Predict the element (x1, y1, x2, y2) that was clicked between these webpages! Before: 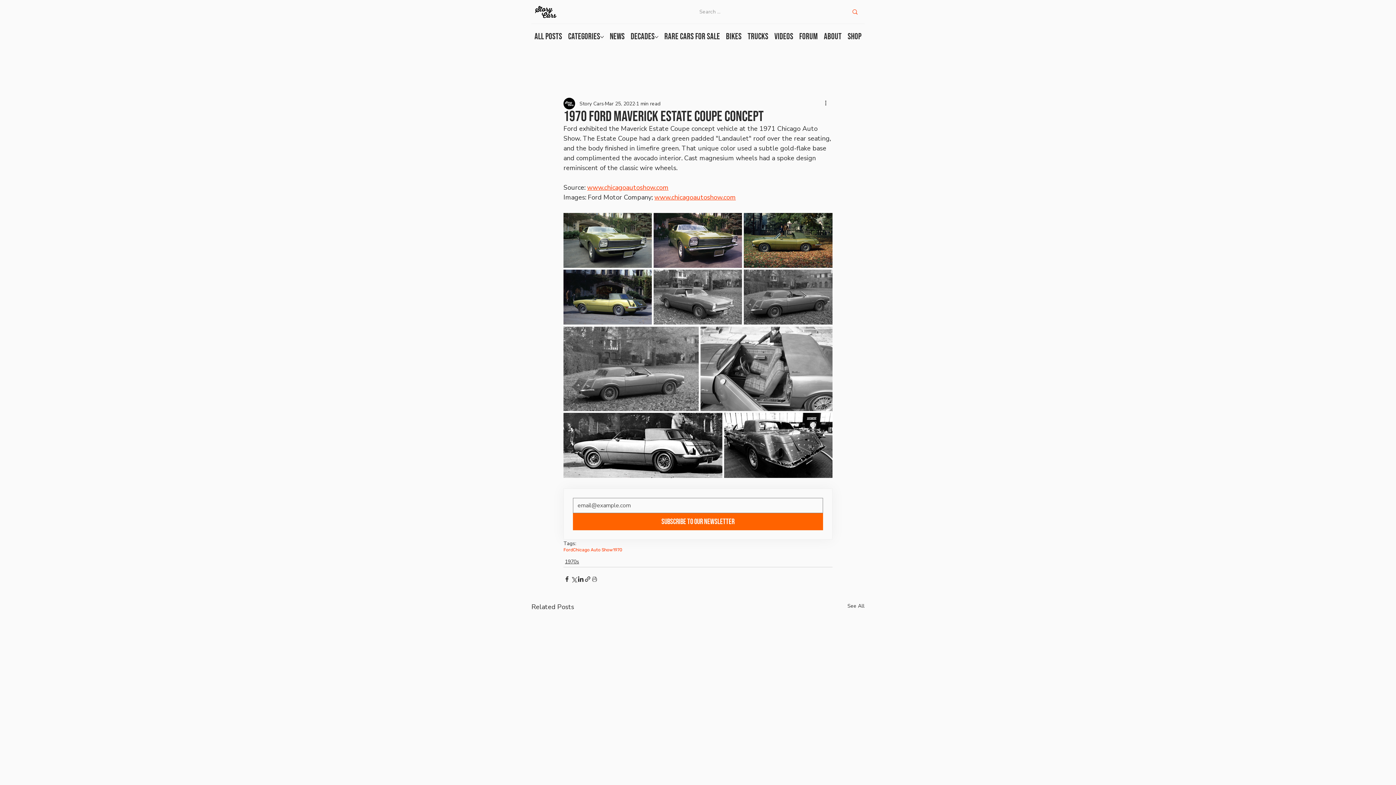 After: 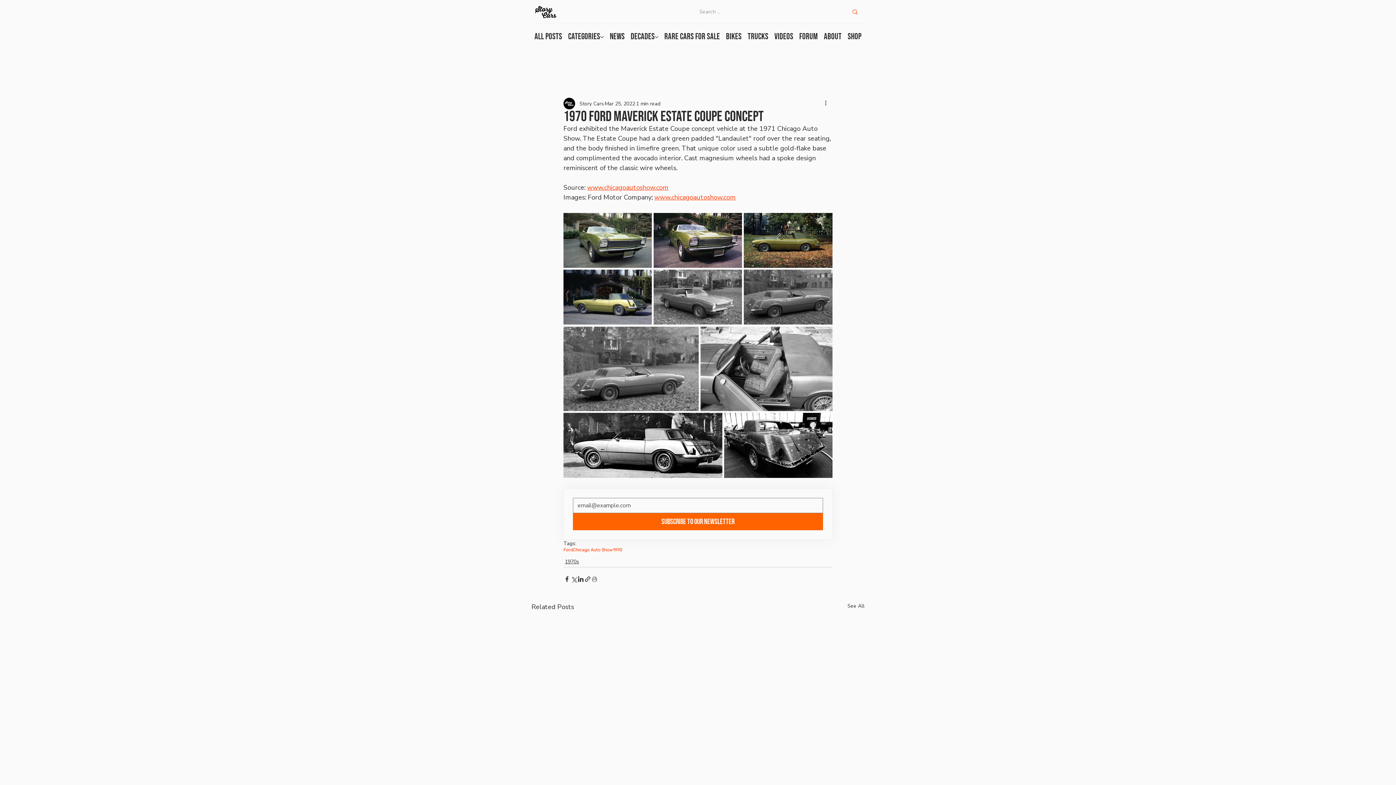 Action: label: More Categories pages bbox: (600, 35, 603, 38)